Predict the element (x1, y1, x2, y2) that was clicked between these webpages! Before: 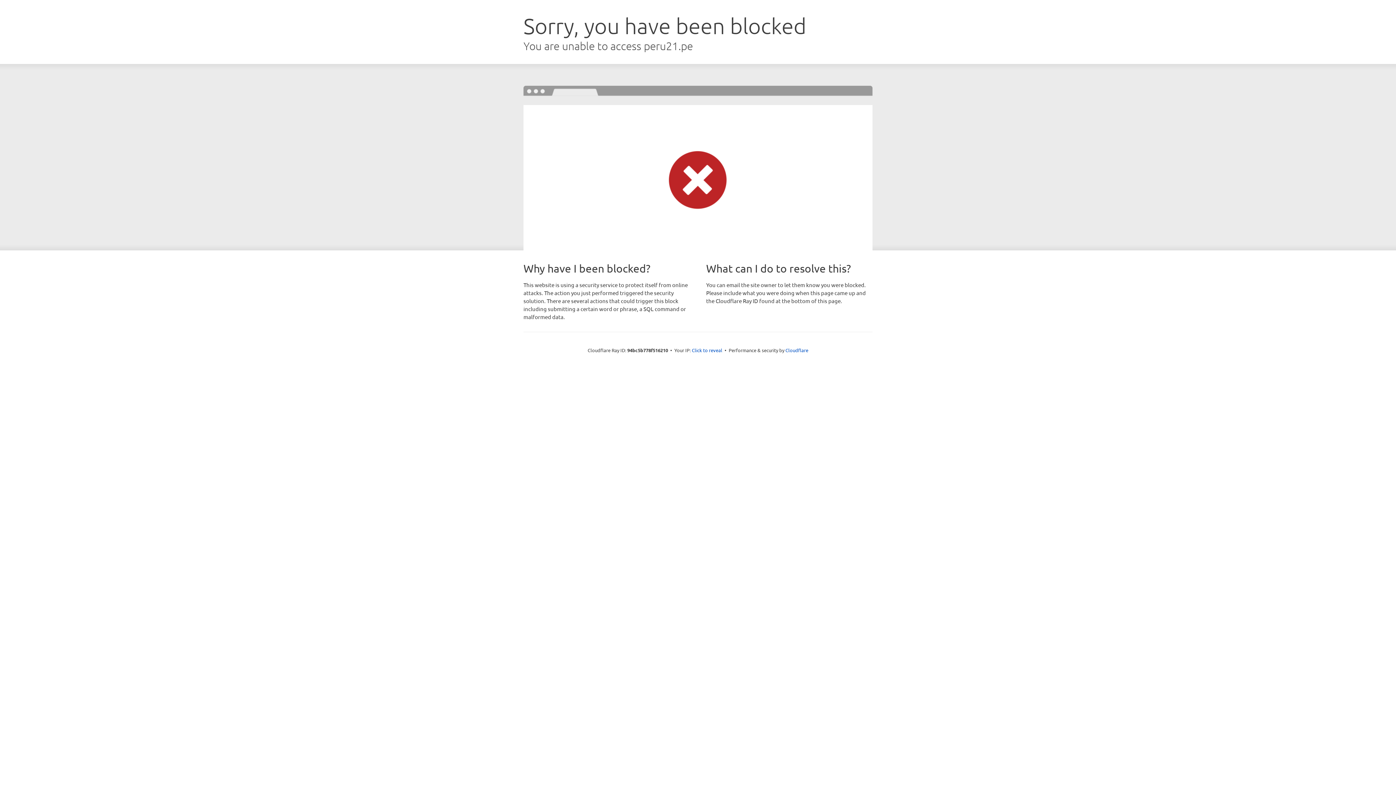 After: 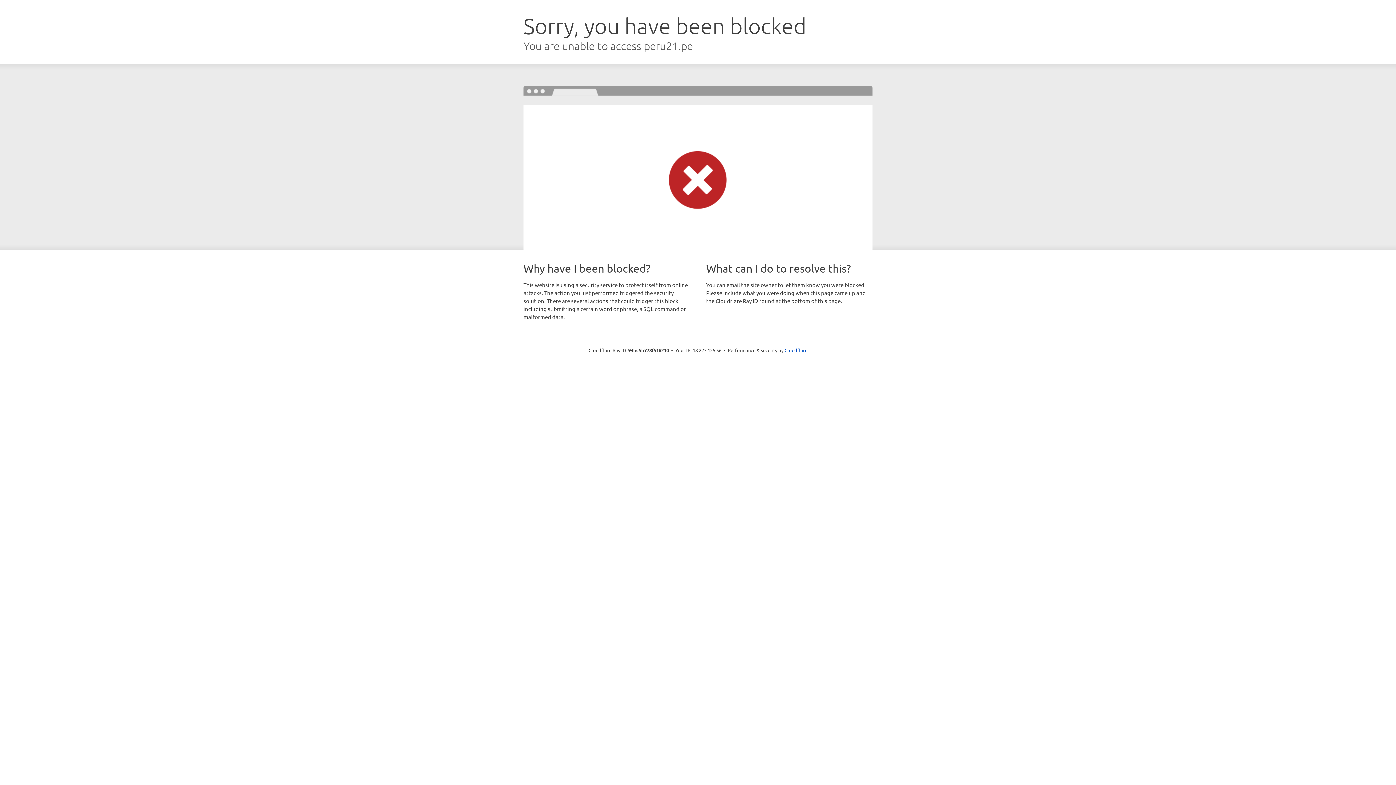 Action: label: Click to reveal bbox: (692, 346, 722, 353)